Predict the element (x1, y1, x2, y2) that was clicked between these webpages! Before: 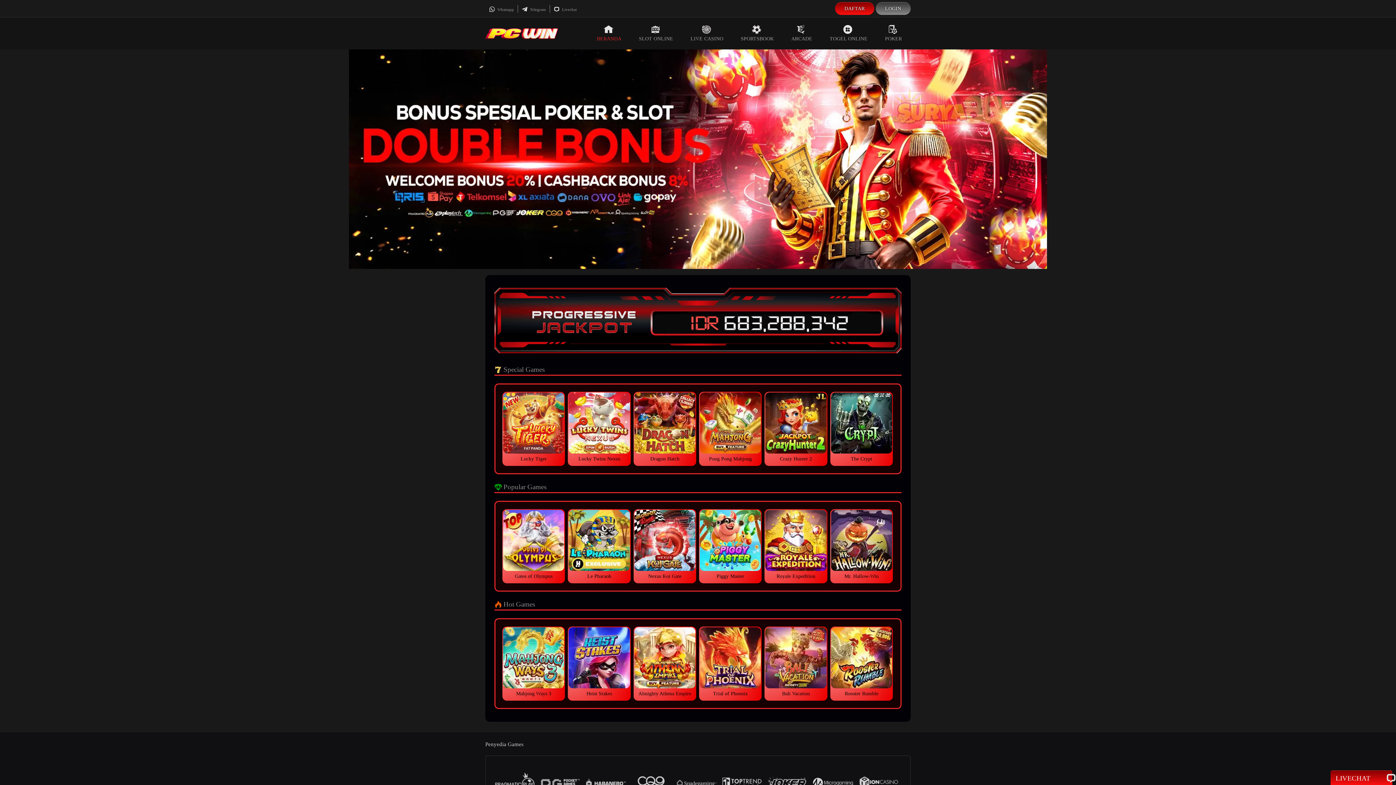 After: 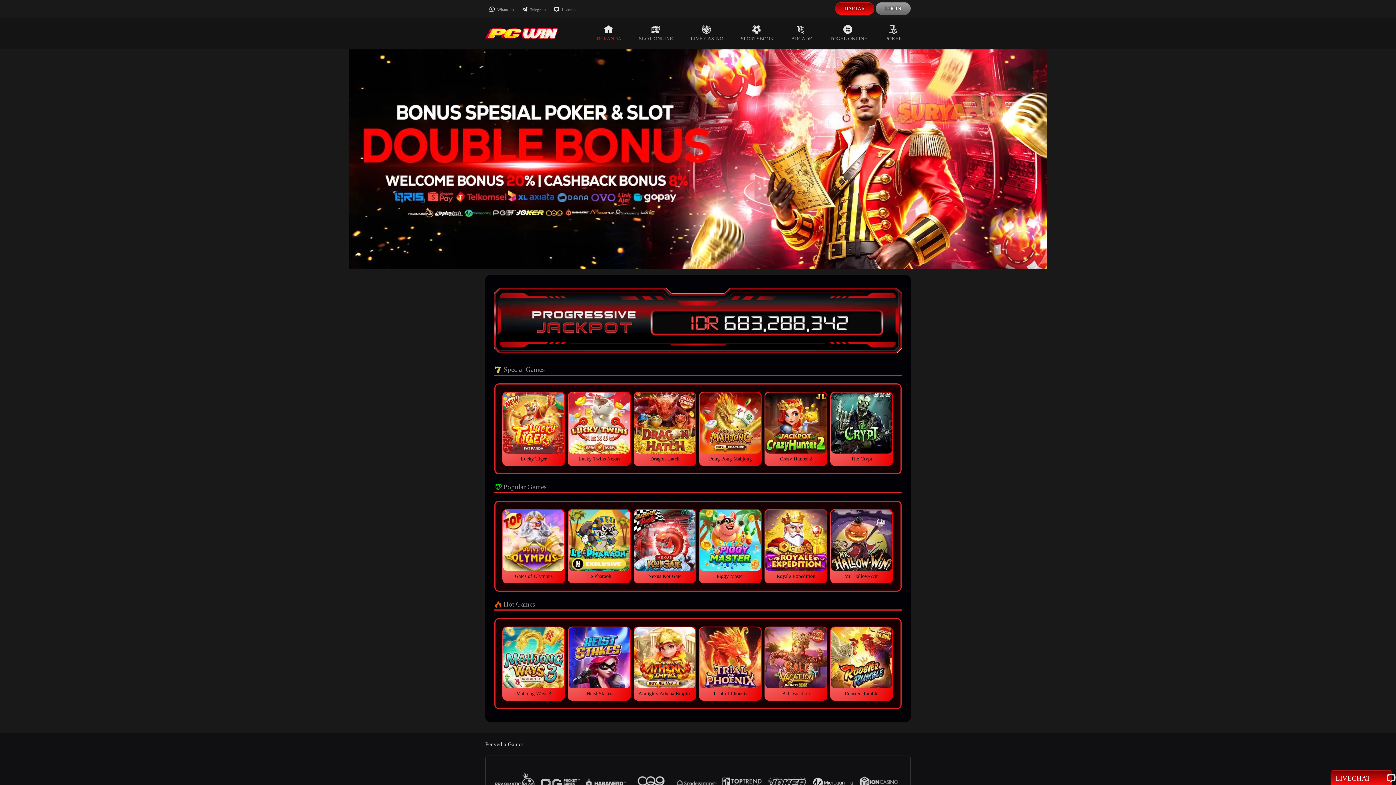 Action: bbox: (877, 4, 909, 13) label: LOGIN